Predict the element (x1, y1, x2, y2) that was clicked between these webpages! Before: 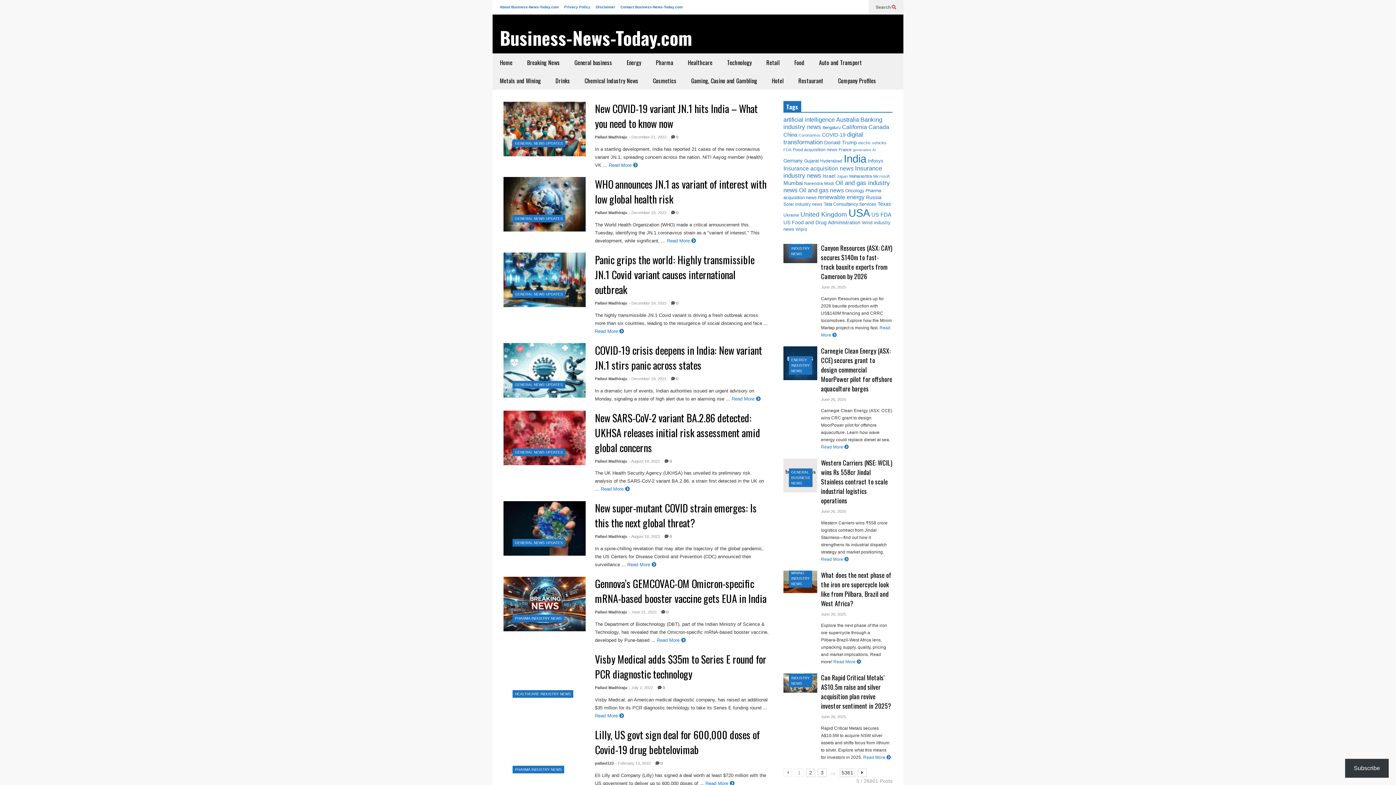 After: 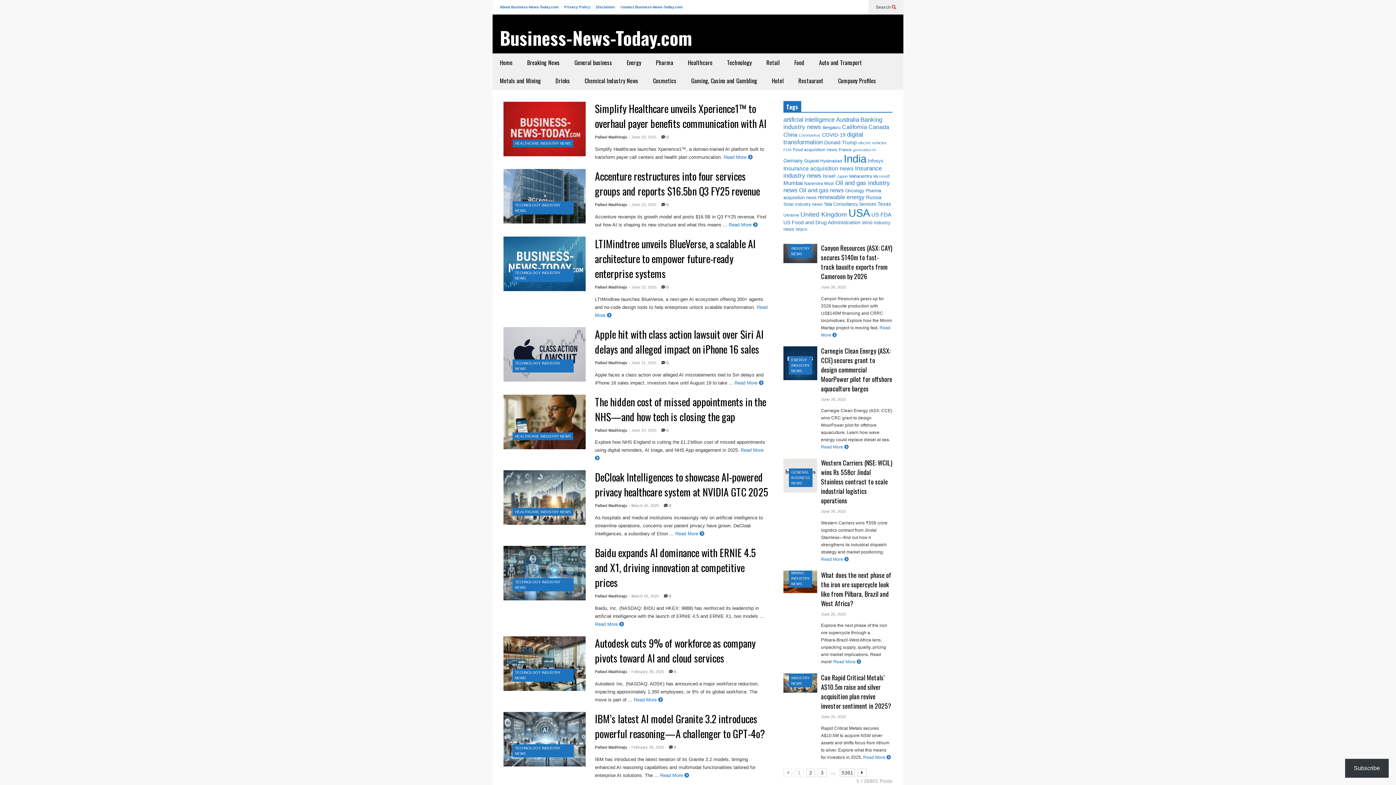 Action: bbox: (783, 116, 834, 122) label: artificial intelligence (453 items)